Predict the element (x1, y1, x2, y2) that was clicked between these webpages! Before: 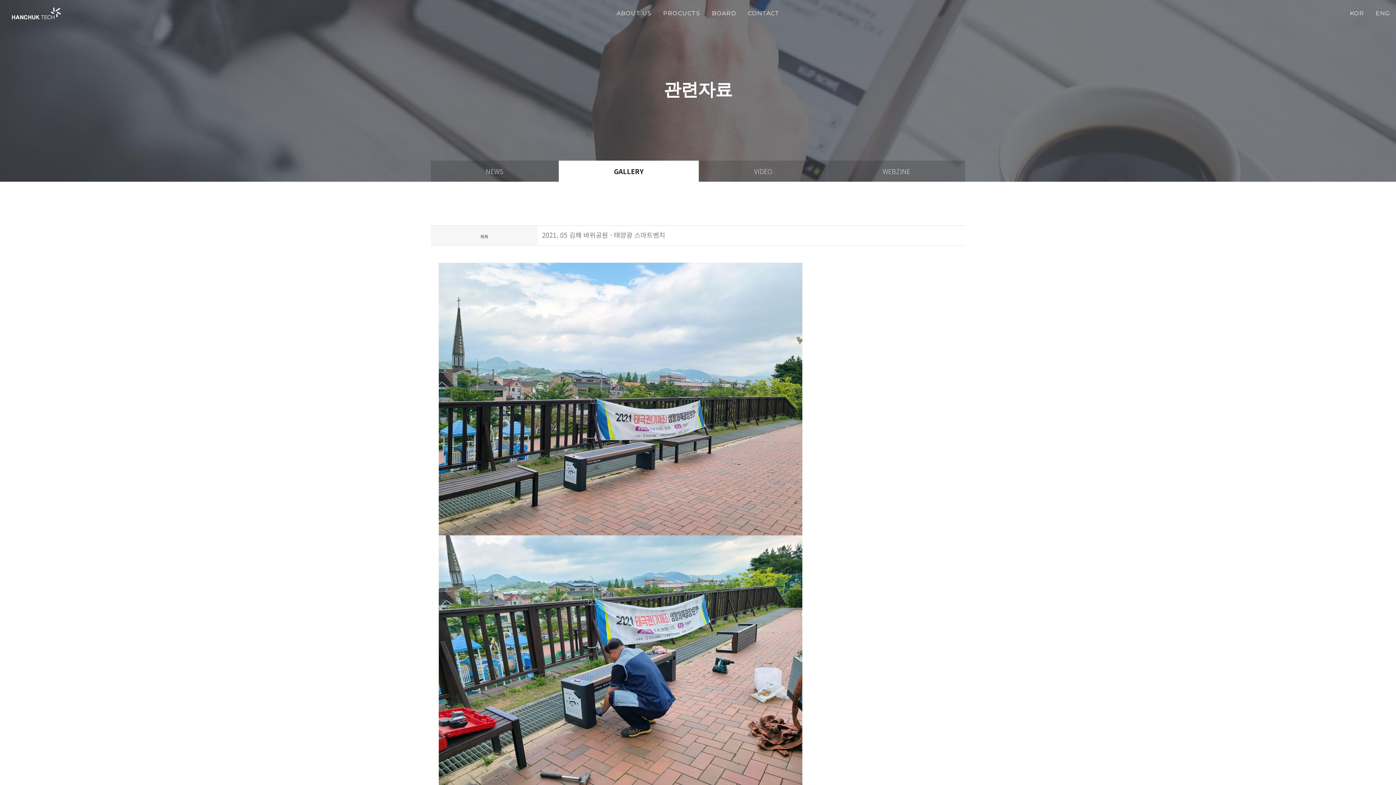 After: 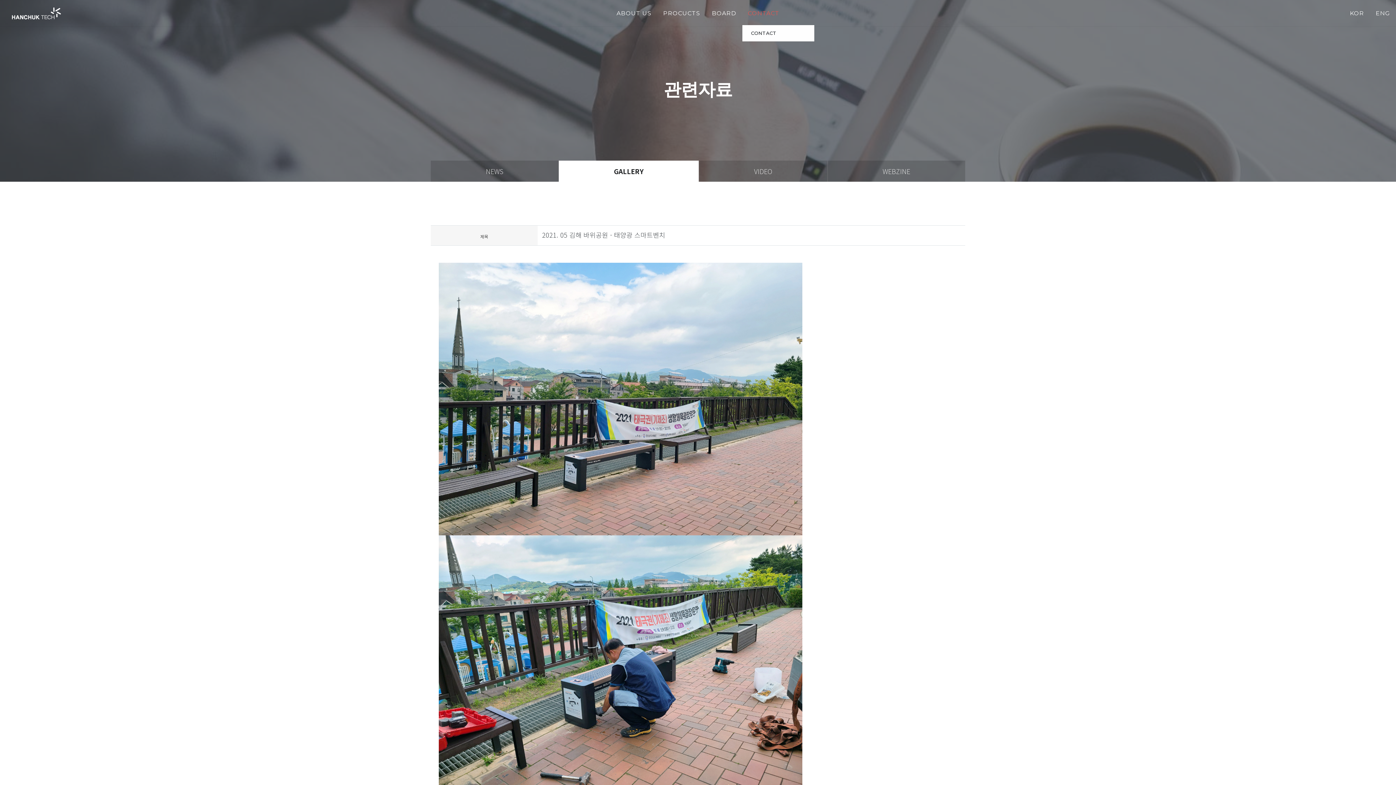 Action: label: CONTACT bbox: (742, 2, 785, 24)